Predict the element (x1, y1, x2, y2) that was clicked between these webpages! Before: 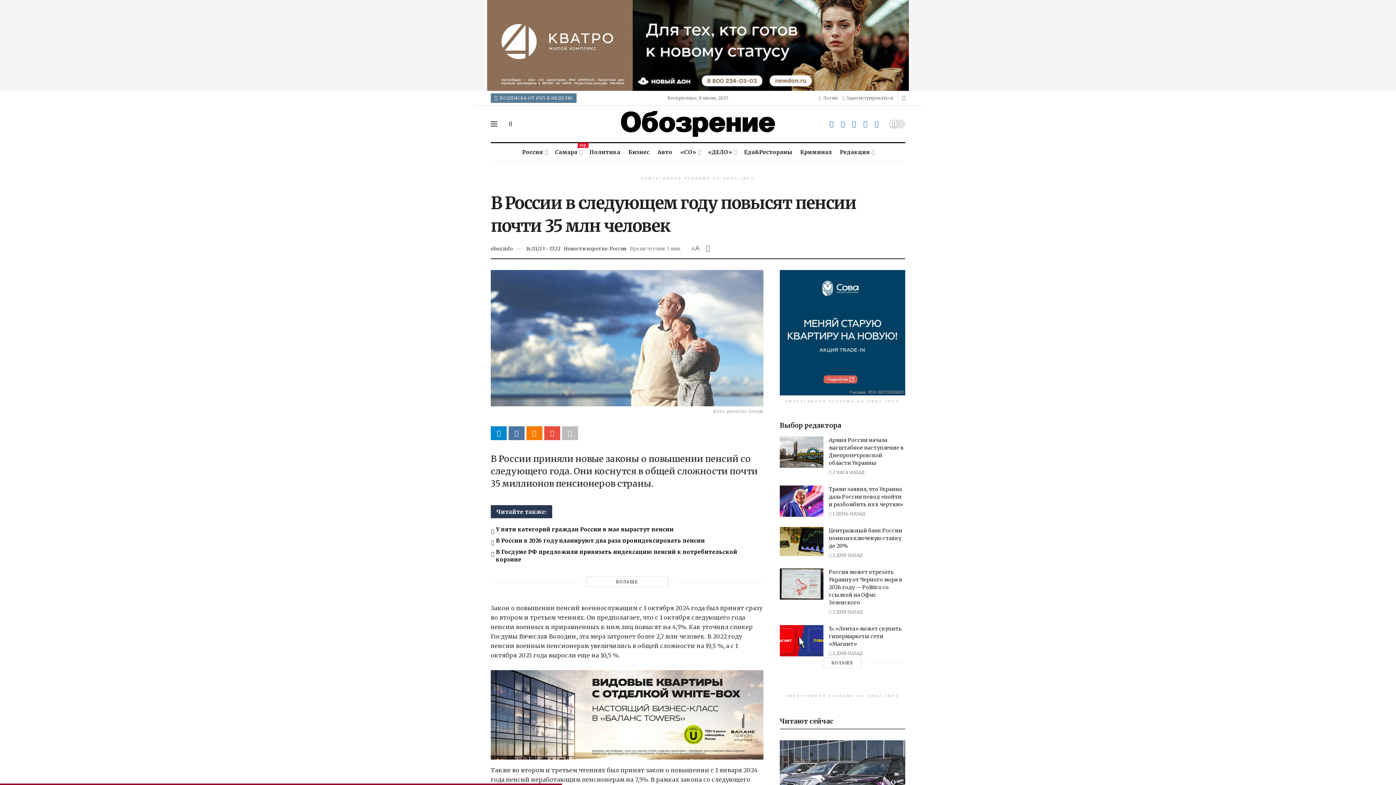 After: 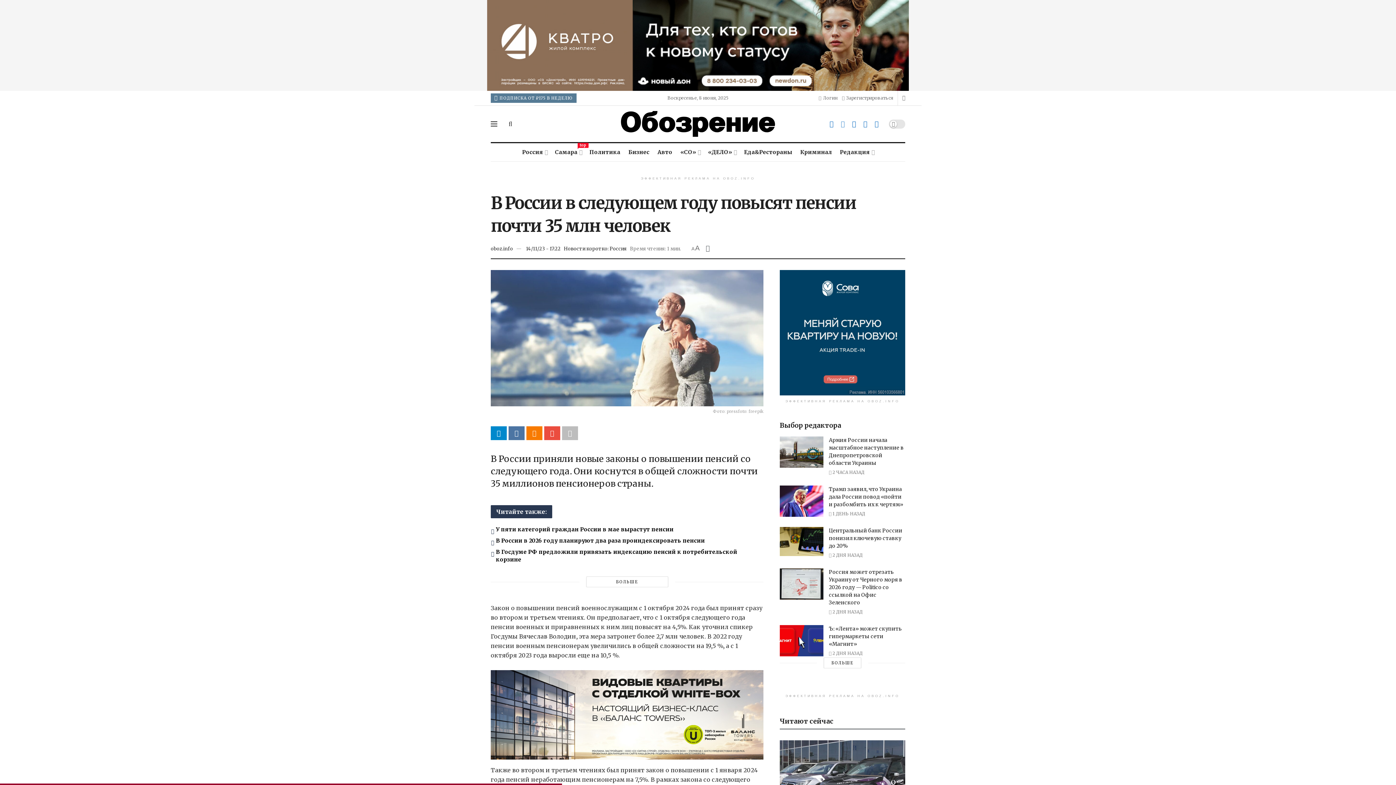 Action: bbox: (841, 119, 845, 128) label: Find us on Dribbble